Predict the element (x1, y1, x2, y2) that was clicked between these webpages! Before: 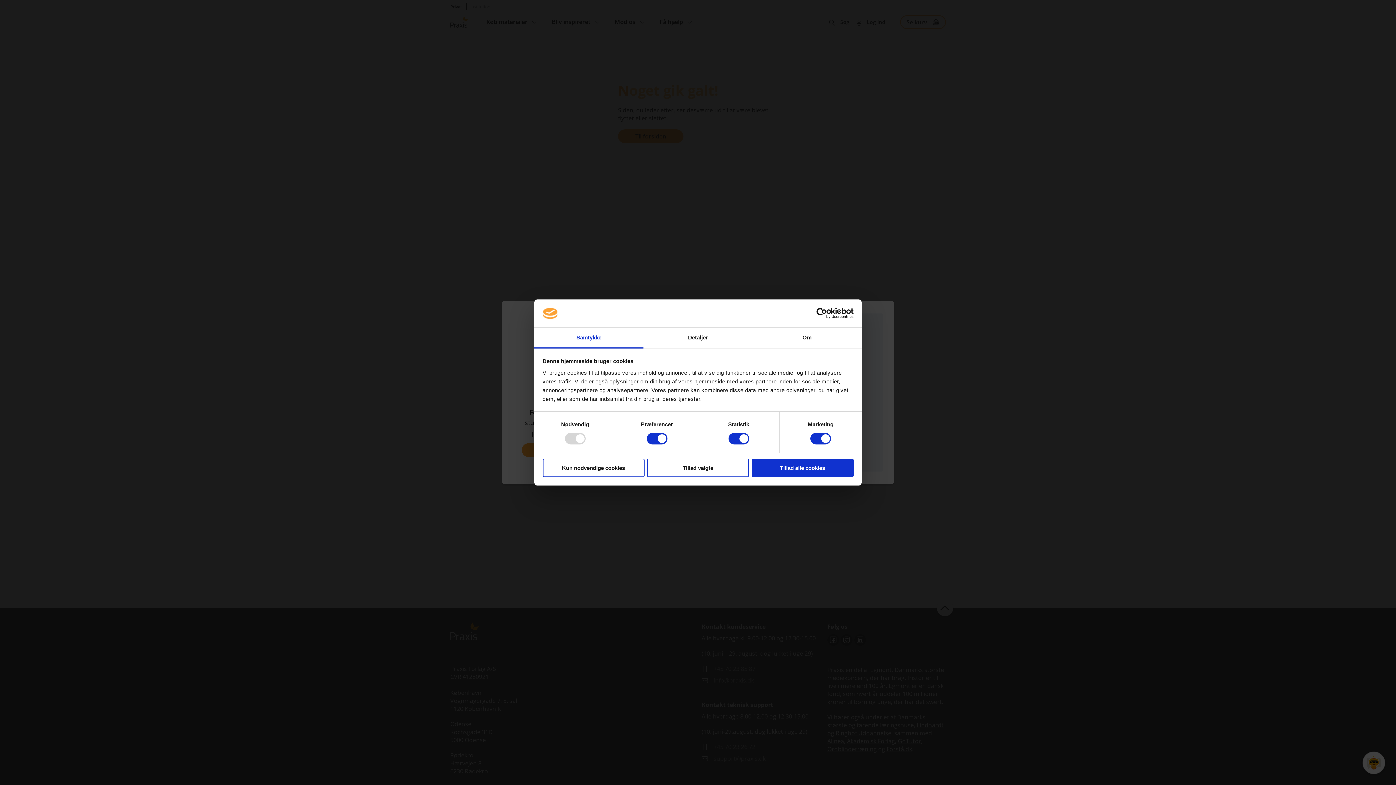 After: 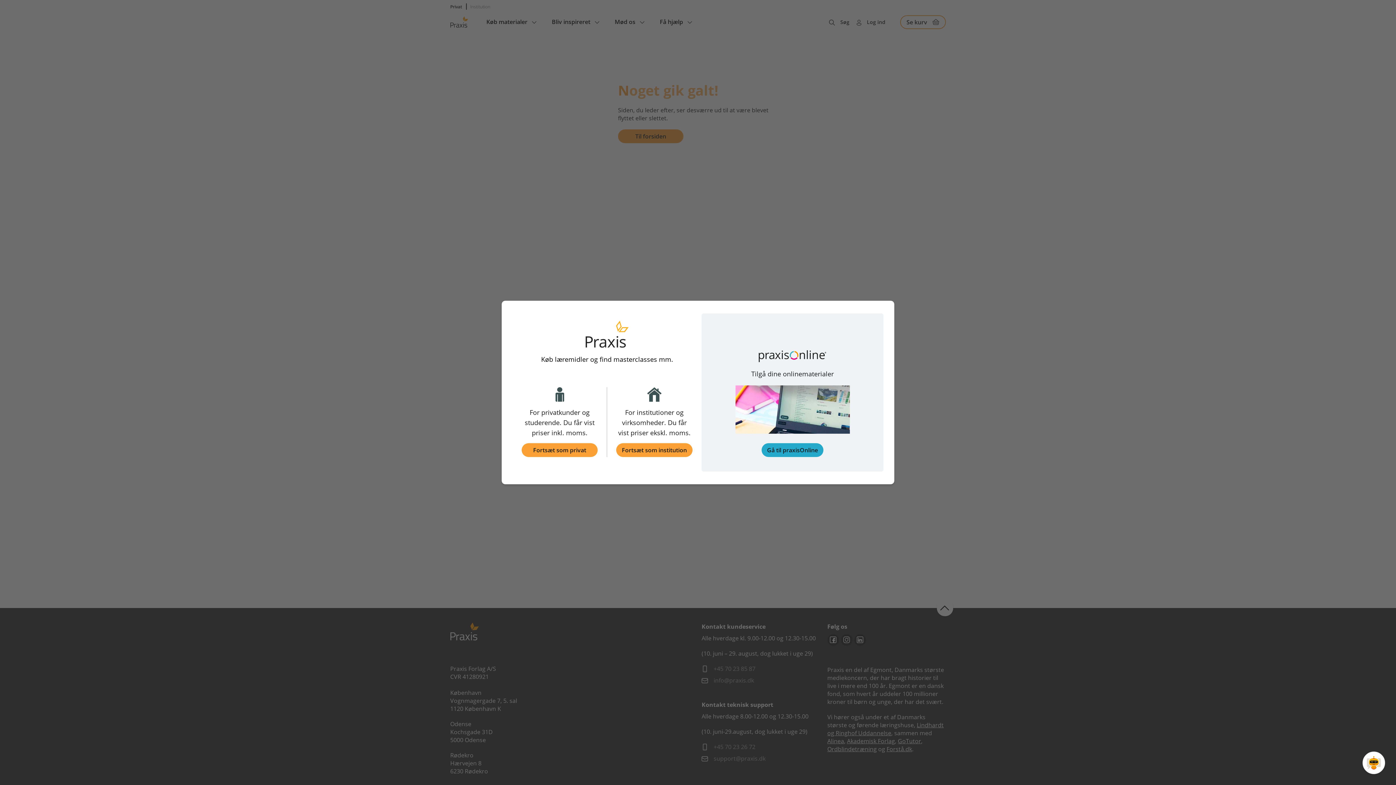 Action: bbox: (647, 458, 749, 477) label: Tillad valgte